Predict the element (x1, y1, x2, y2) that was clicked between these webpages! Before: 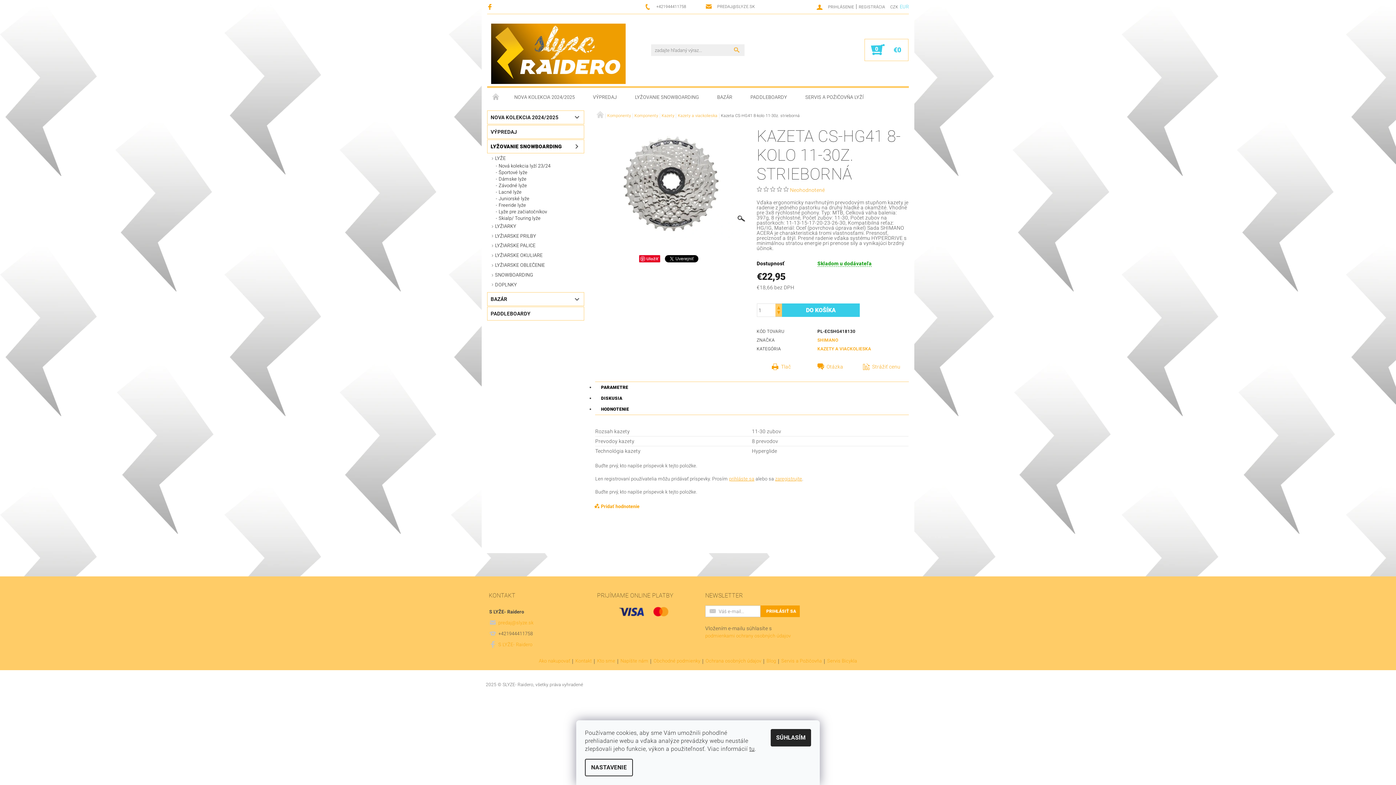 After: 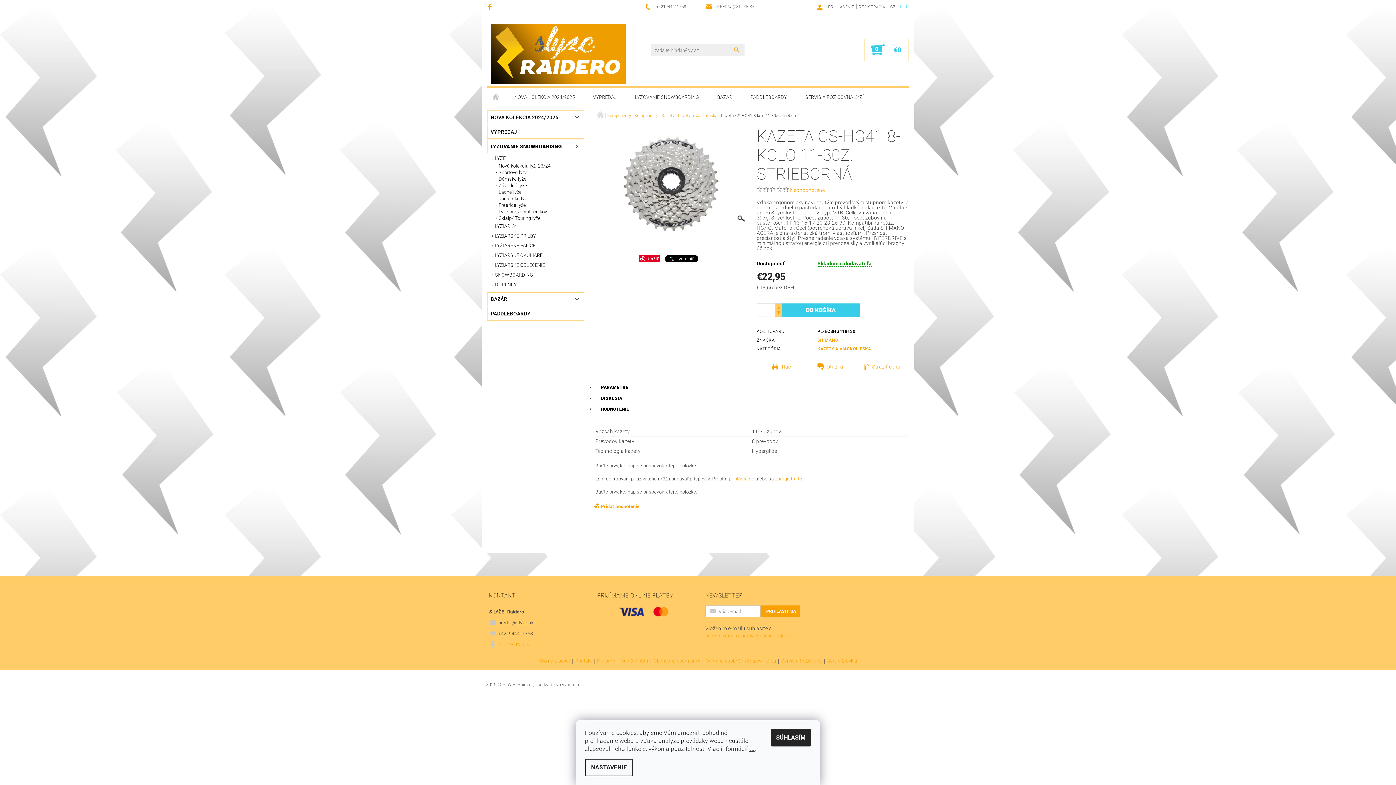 Action: bbox: (498, 620, 533, 625) label: predaj@slyze.sk